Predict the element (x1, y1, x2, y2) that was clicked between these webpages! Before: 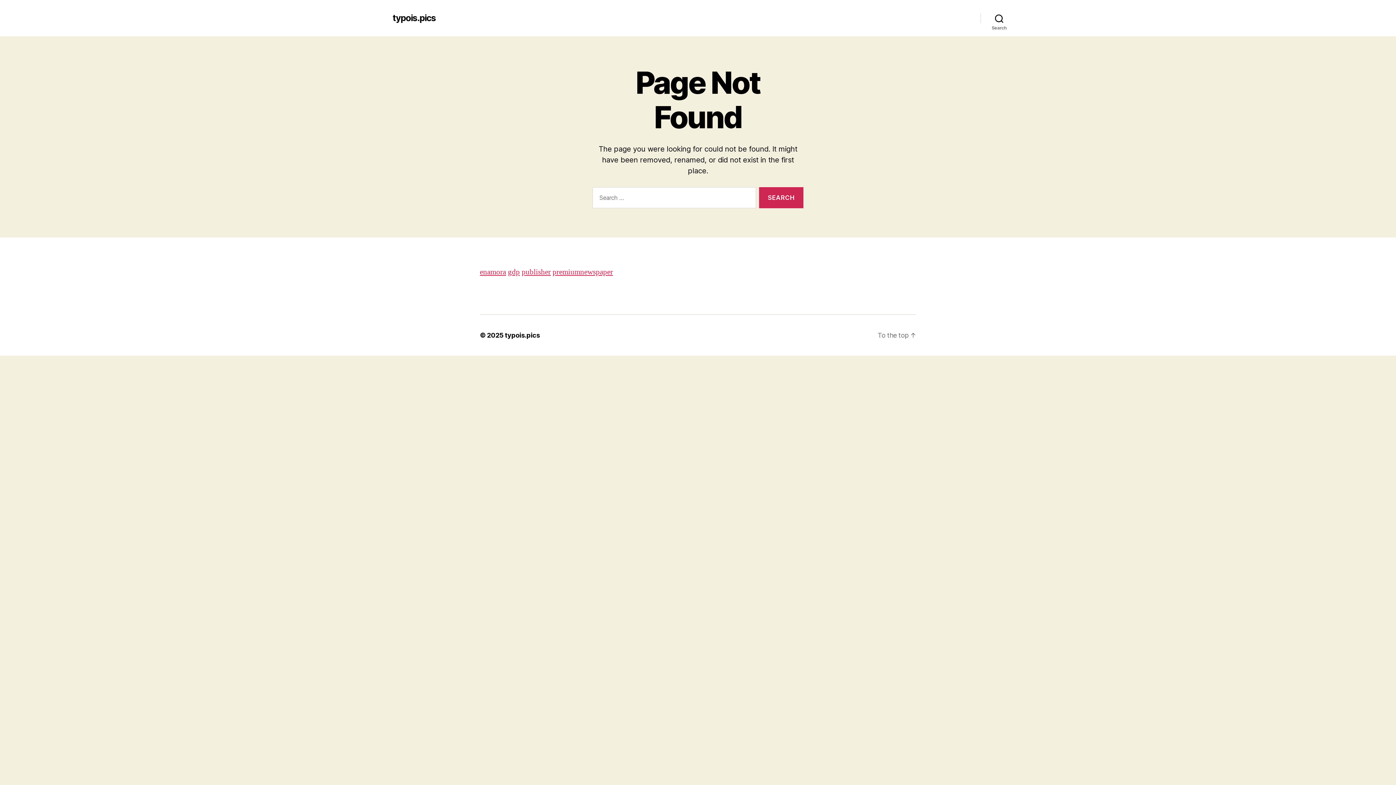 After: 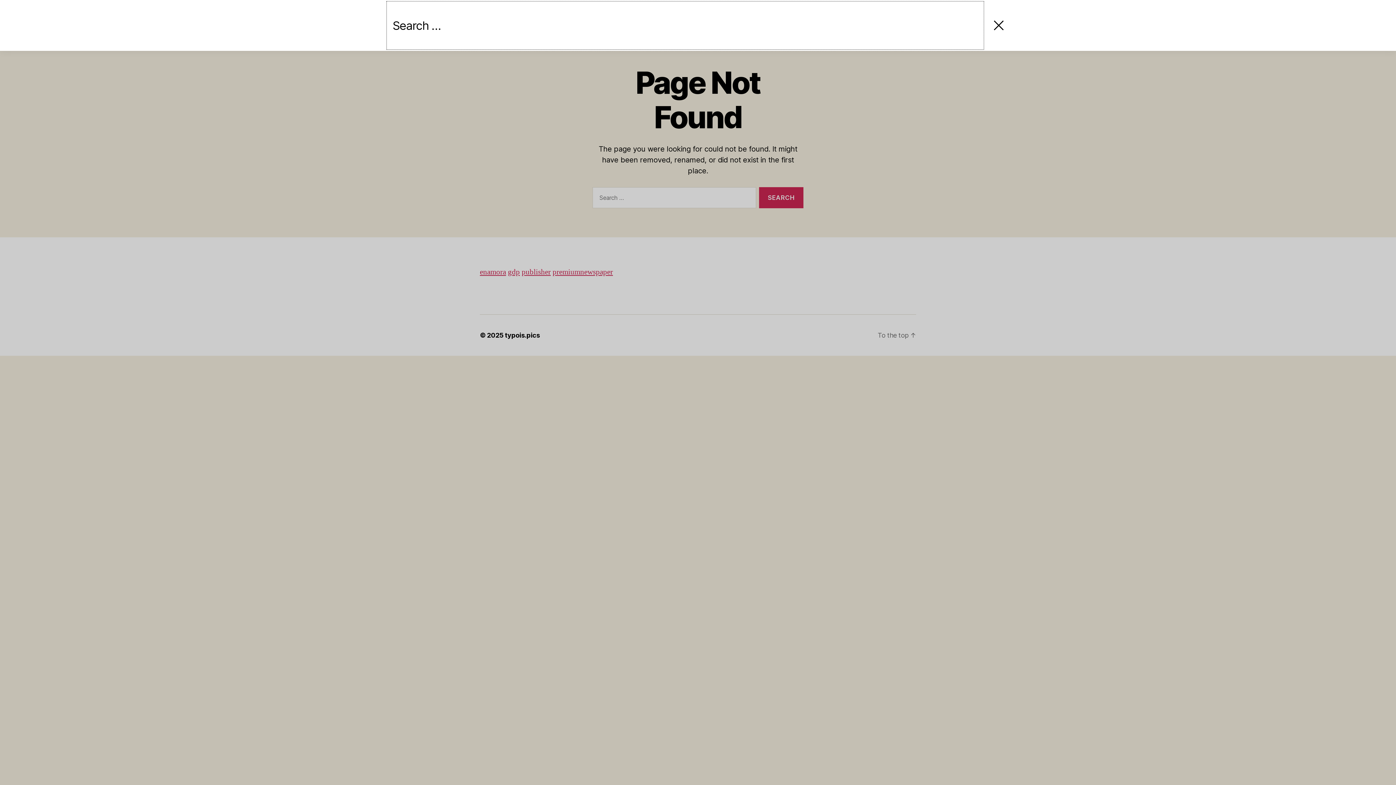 Action: bbox: (980, 10, 1018, 26) label: Search